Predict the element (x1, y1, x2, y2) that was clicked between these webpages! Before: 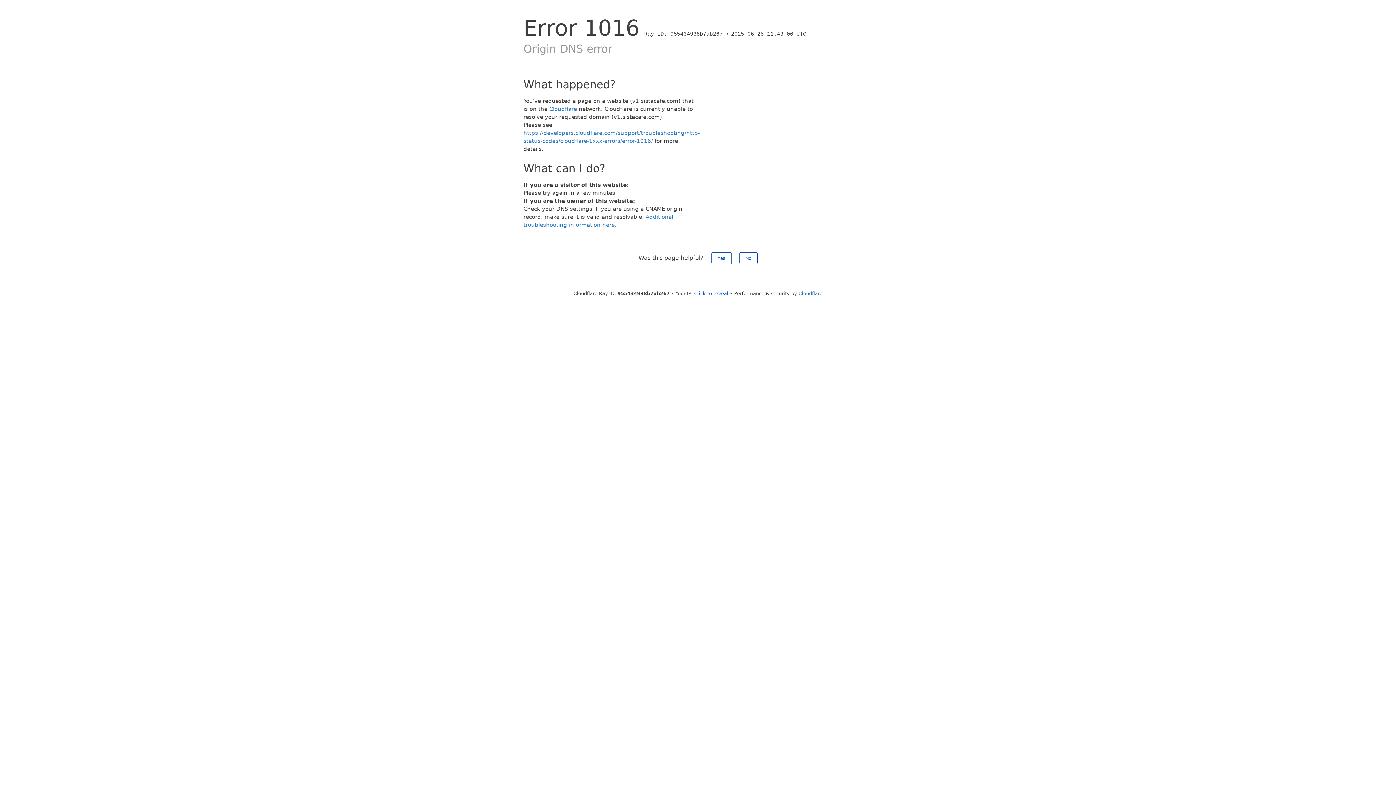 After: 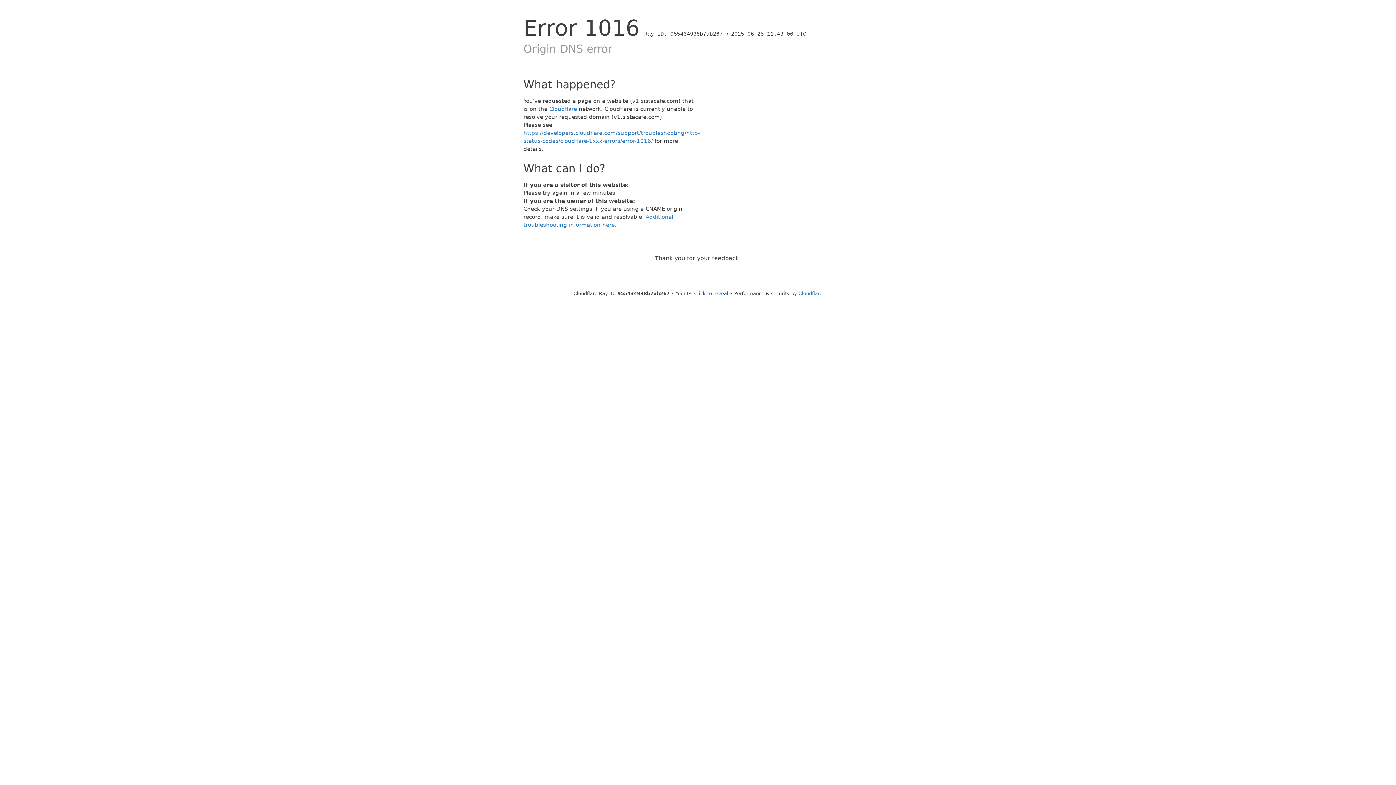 Action: bbox: (711, 252, 731, 264) label: Yes